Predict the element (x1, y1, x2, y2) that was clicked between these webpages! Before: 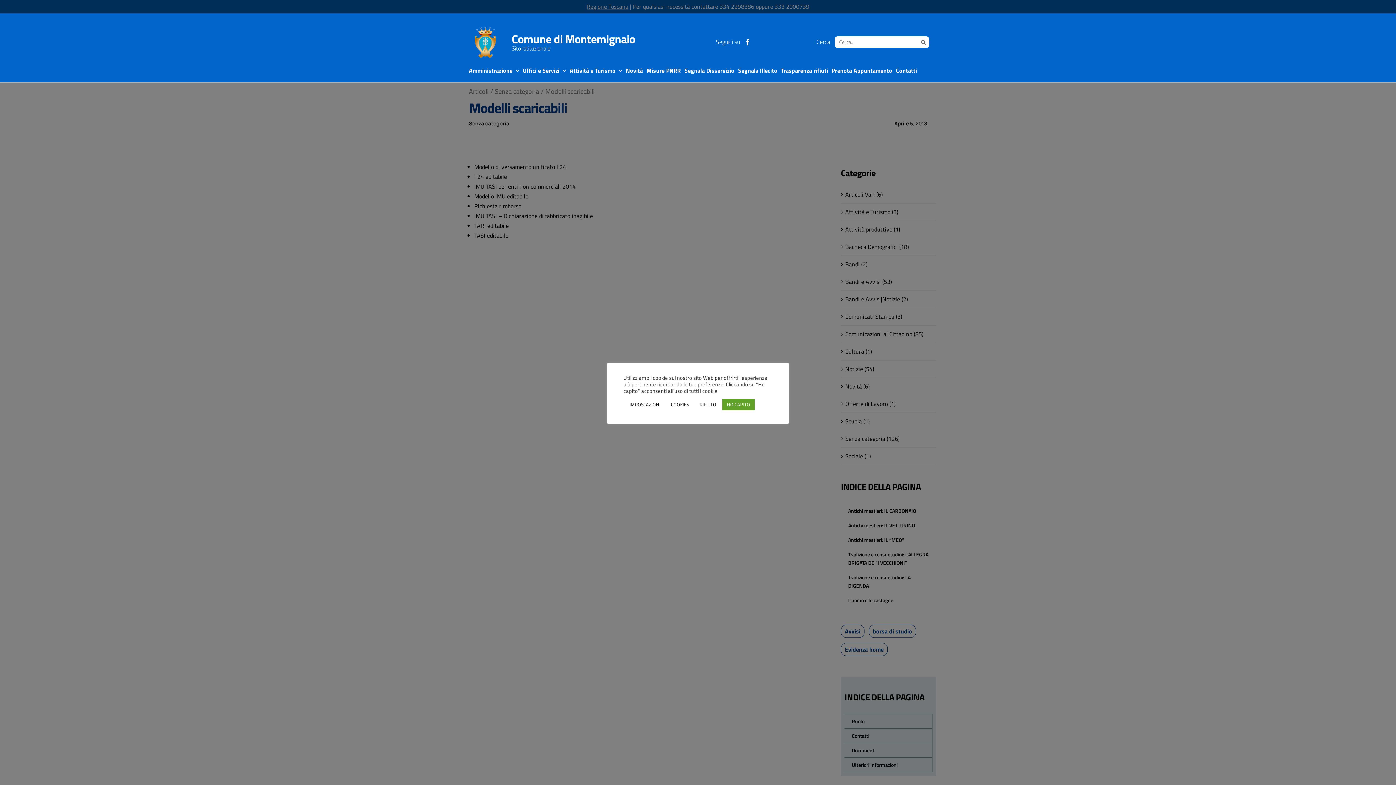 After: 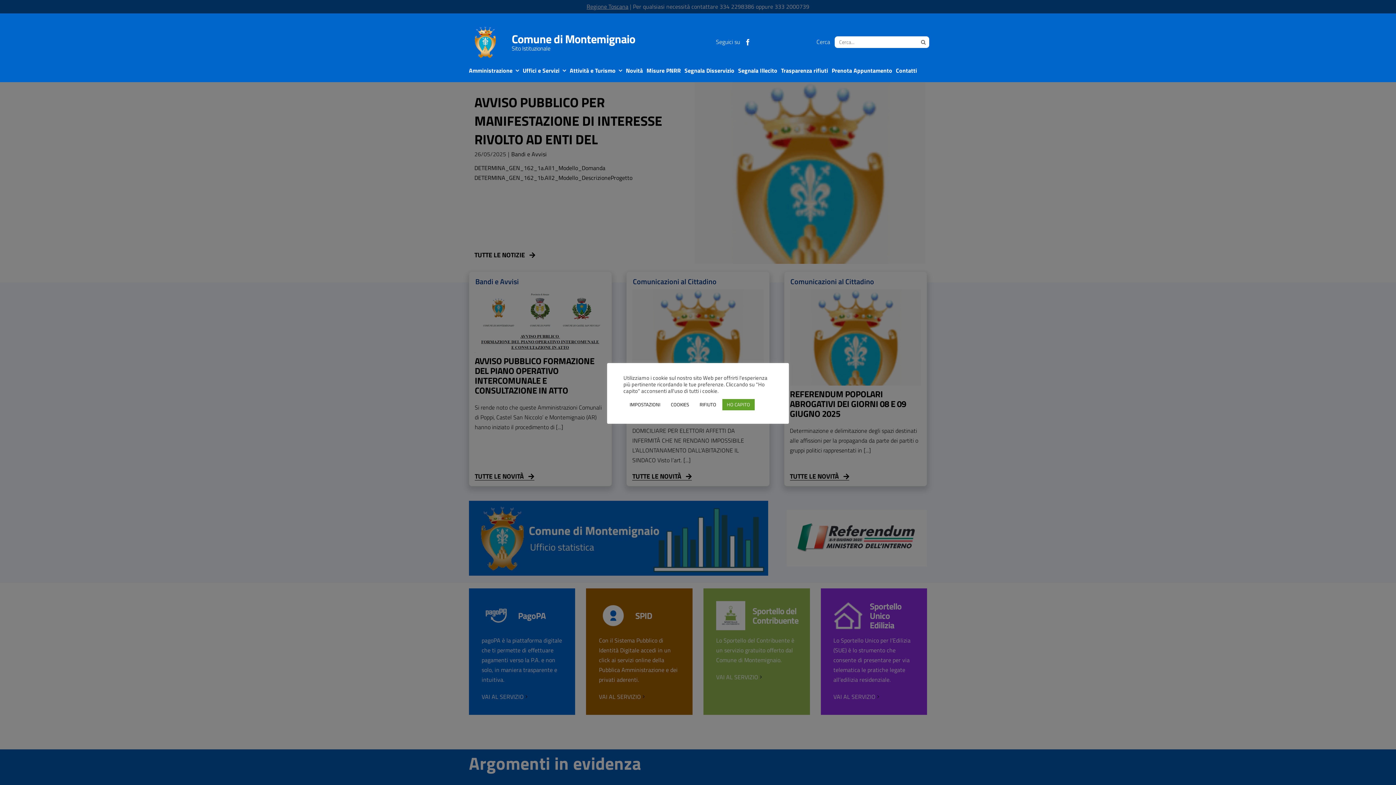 Action: bbox: (469, 24, 501, 32) label: logo-comune-esempio